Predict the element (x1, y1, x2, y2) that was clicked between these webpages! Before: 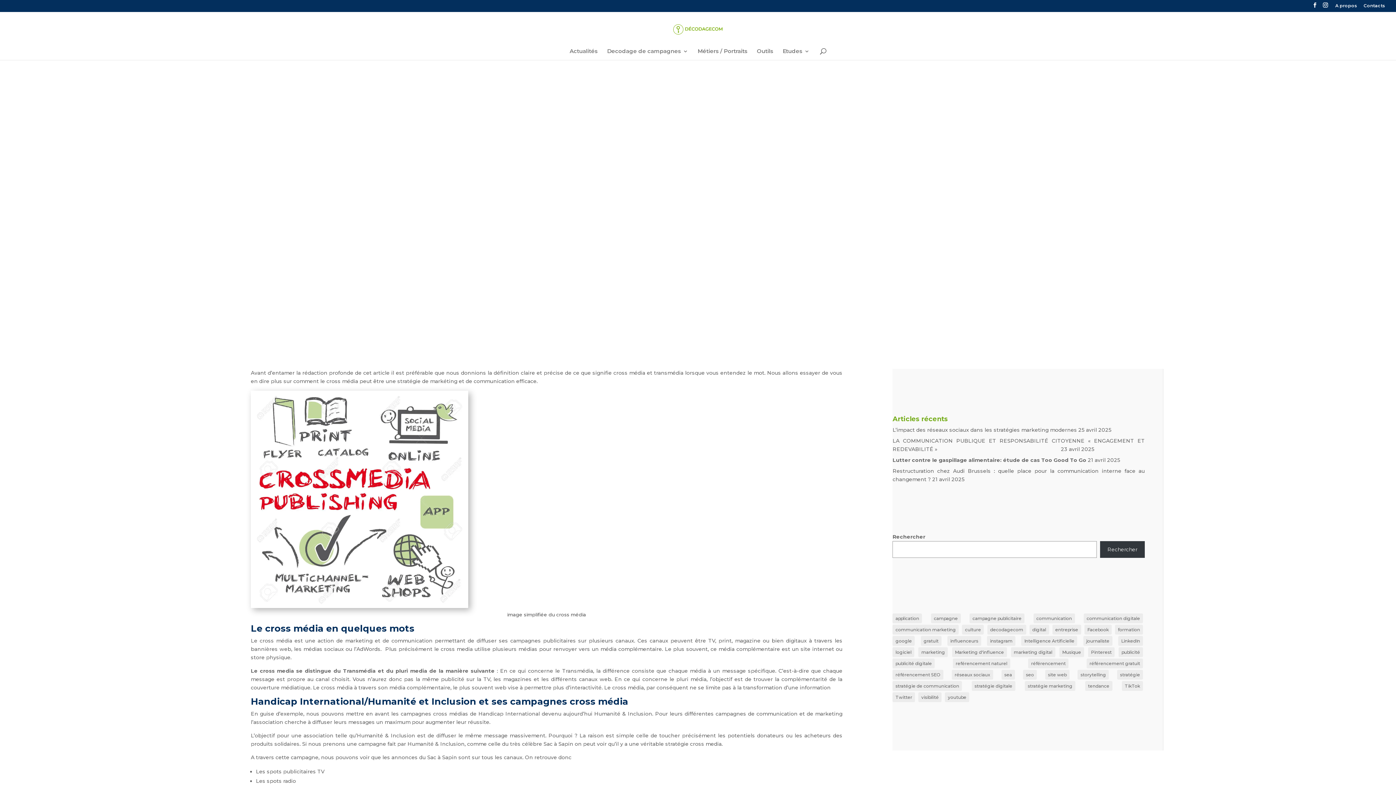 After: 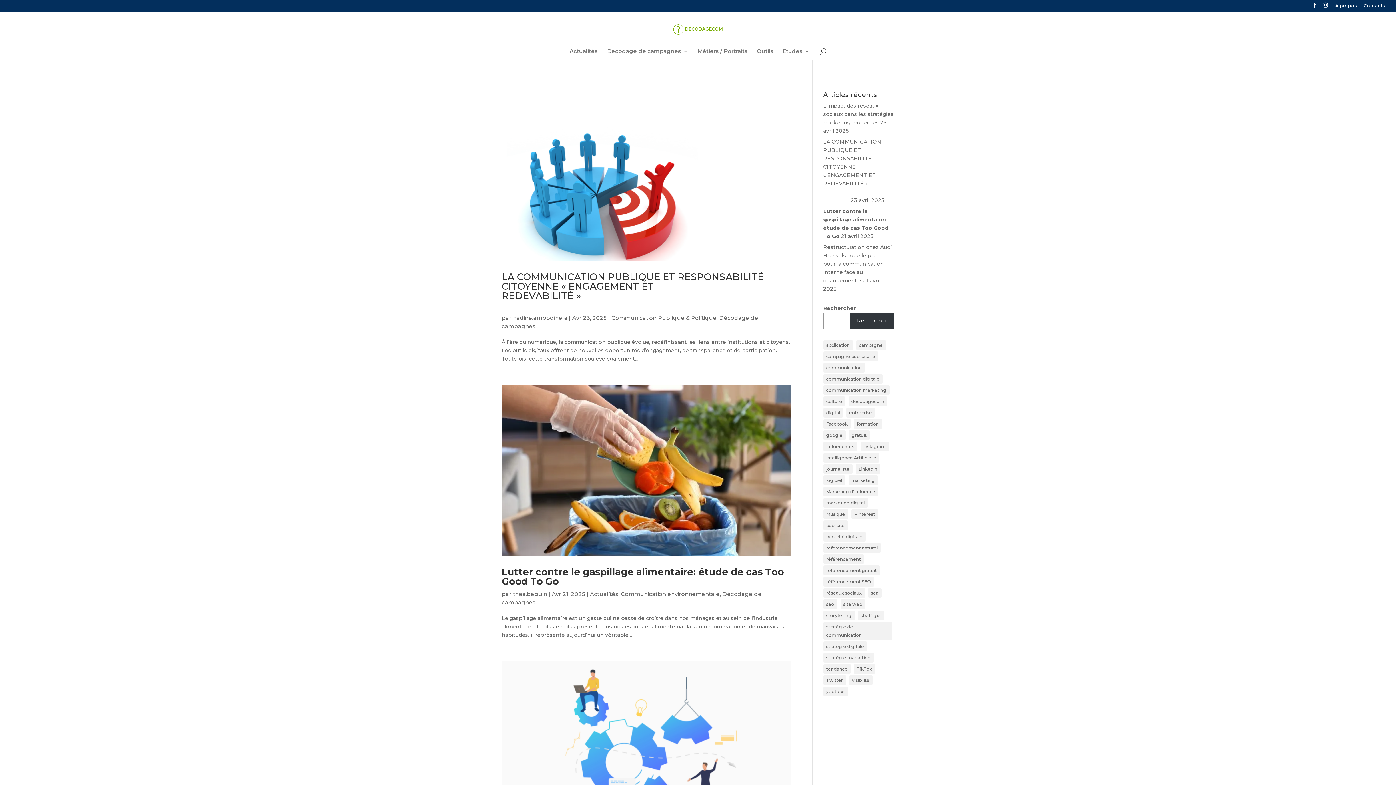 Action: label: communication (174 éléments) bbox: (1033, 613, 1075, 623)